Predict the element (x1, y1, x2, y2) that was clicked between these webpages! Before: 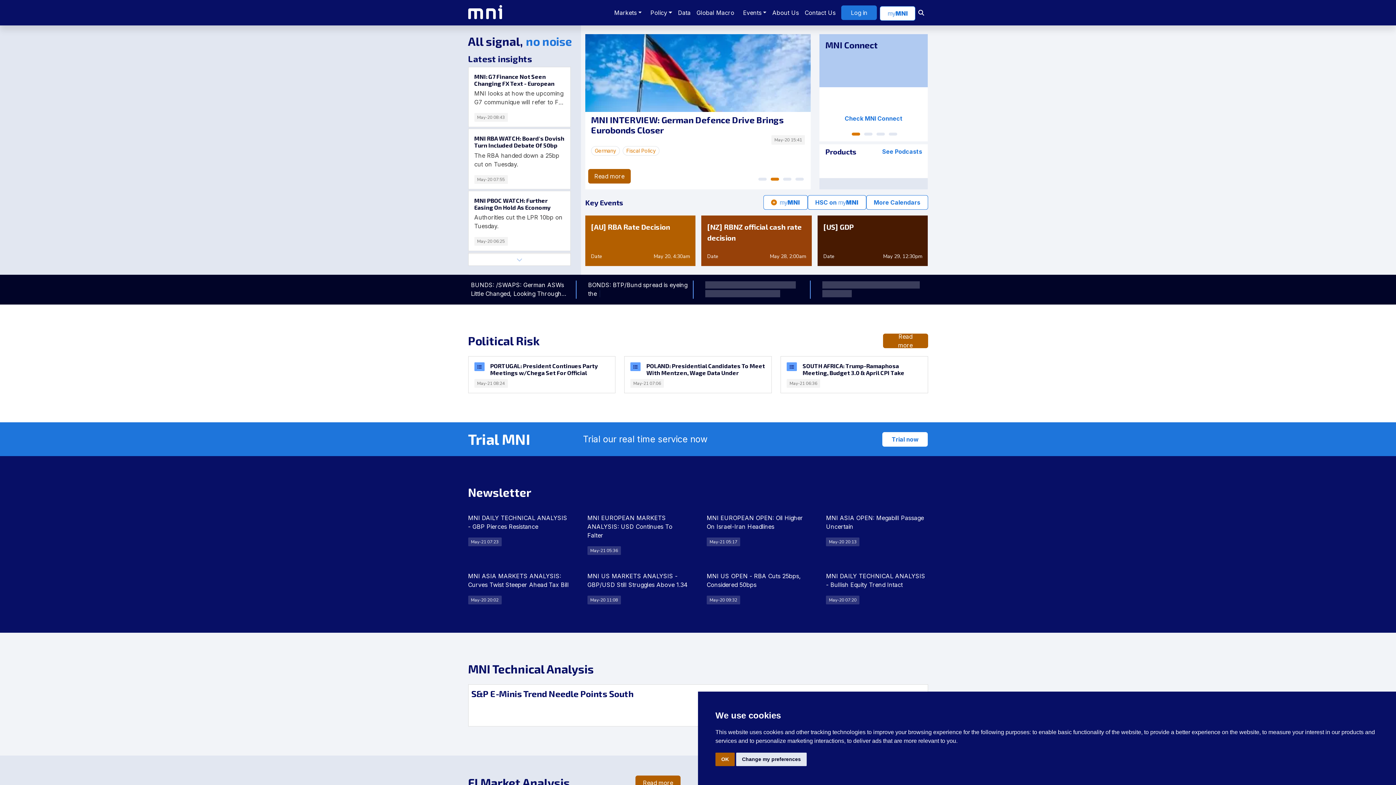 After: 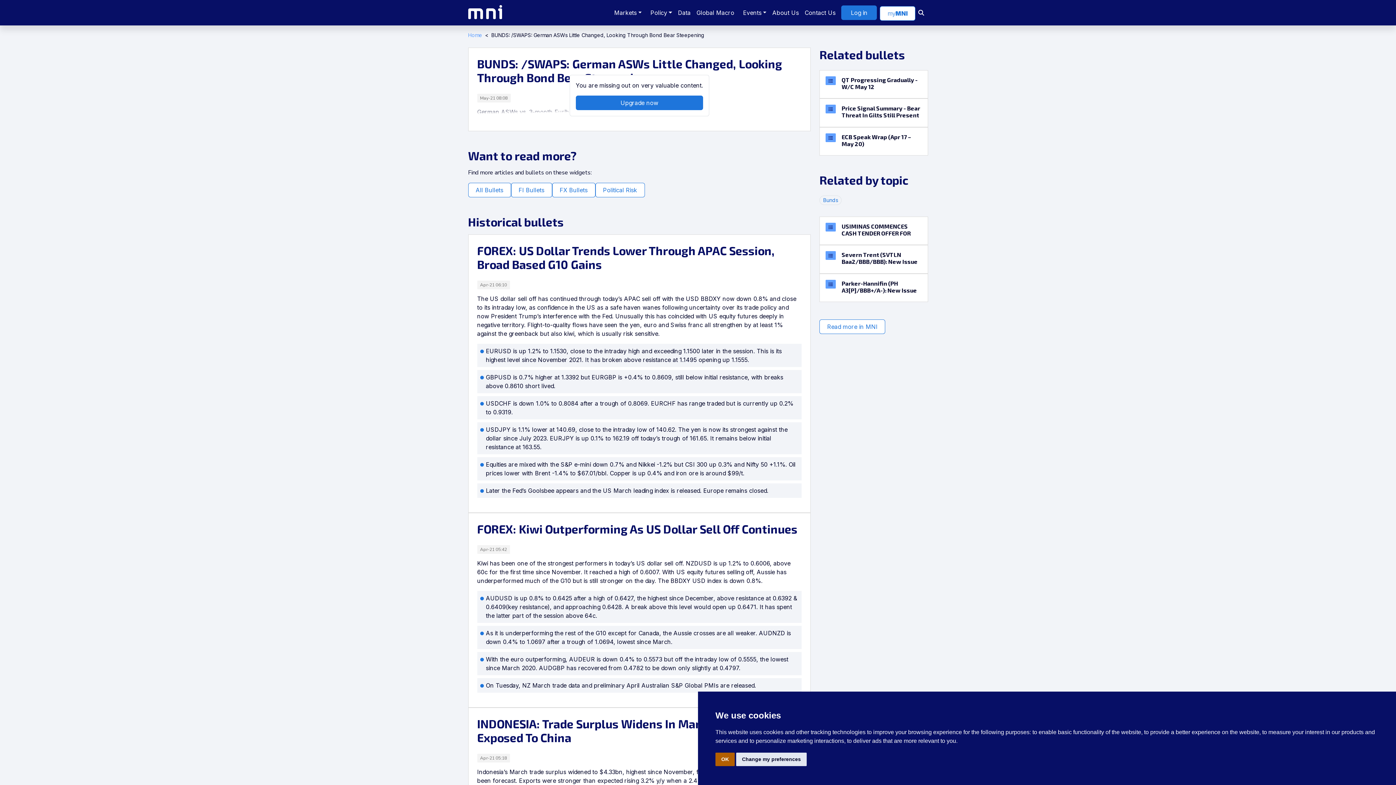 Action: bbox: (463, 280, 581, 298) label: BUNDS: /SWAPS: German ASWs Li|